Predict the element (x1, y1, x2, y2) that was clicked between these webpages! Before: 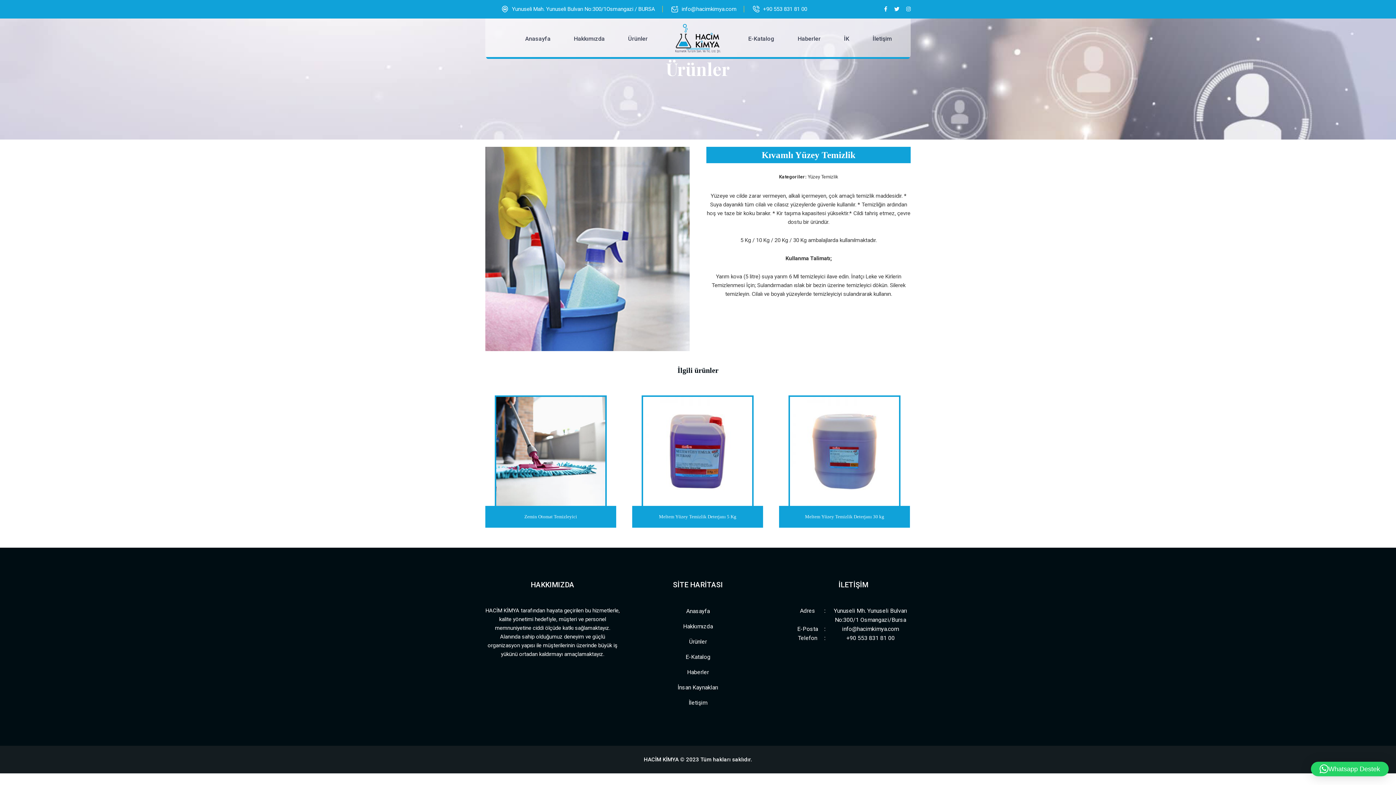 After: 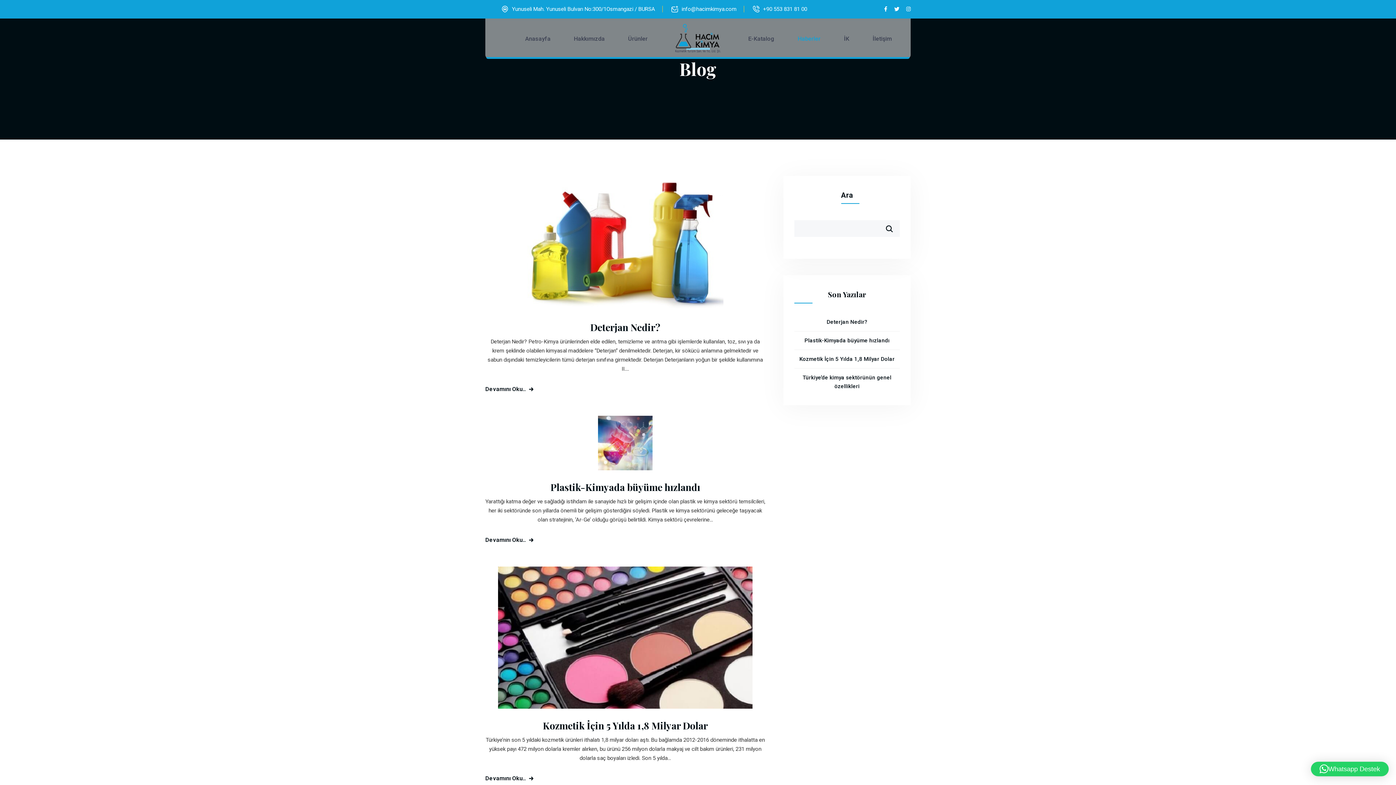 Action: label: Haberler bbox: (791, 34, 827, 43)